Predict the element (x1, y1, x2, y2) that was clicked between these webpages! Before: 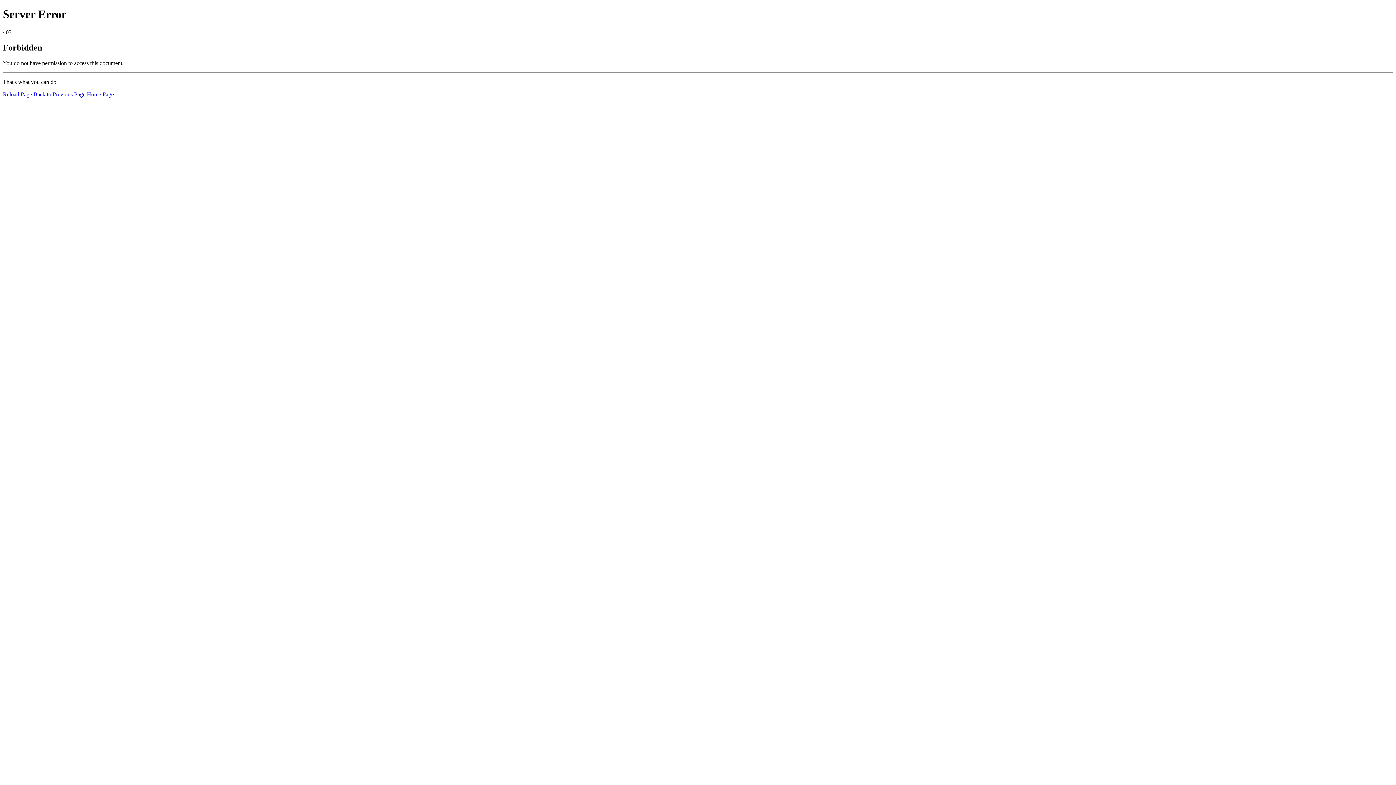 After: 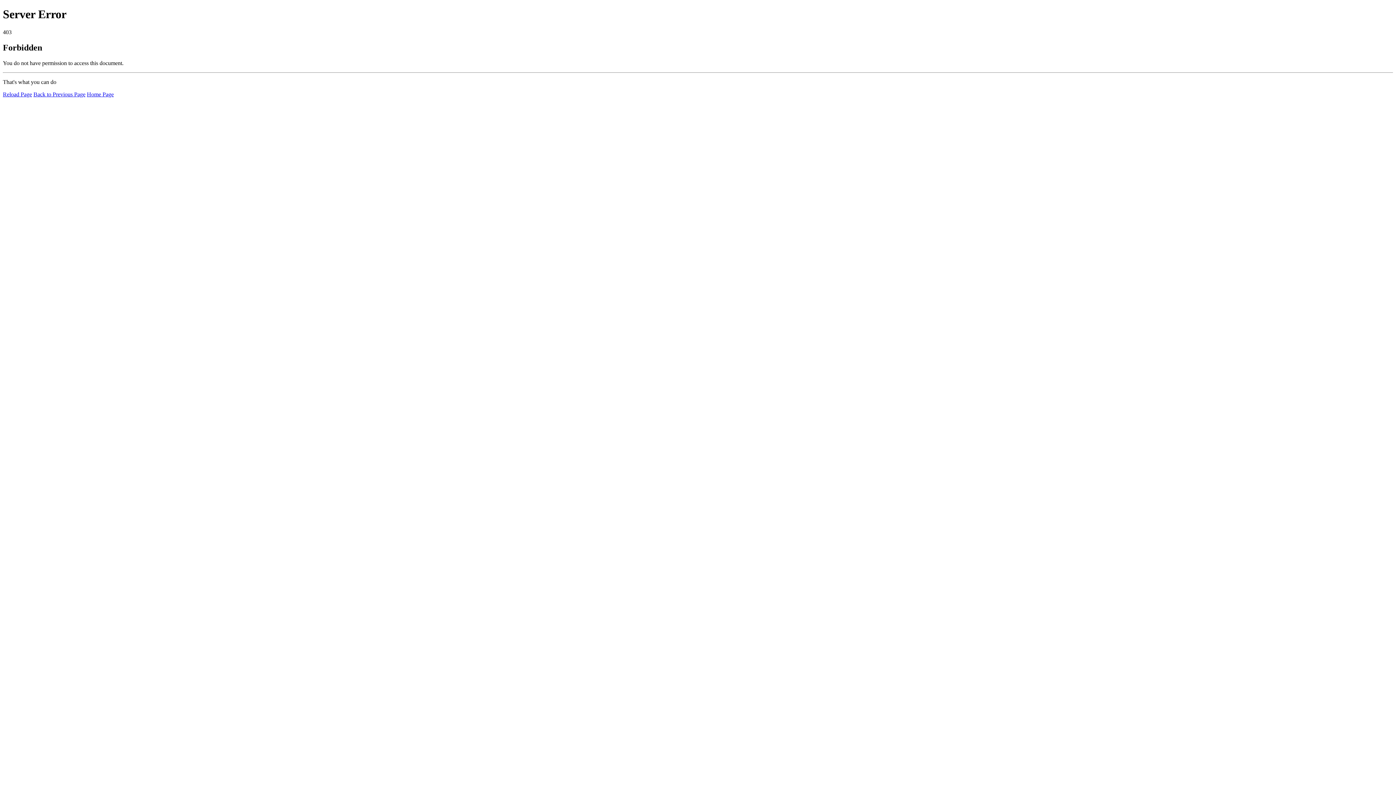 Action: label: Home Page bbox: (86, 91, 113, 97)